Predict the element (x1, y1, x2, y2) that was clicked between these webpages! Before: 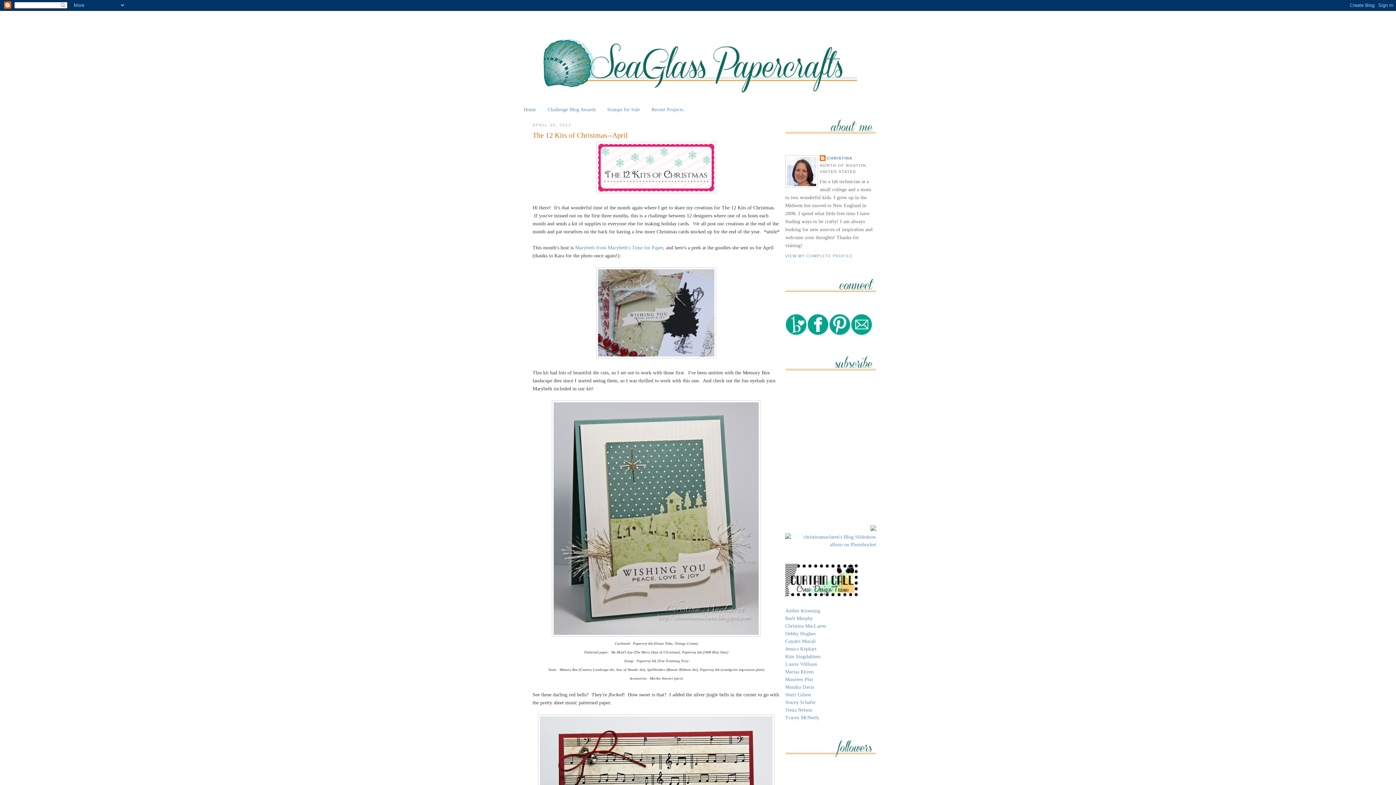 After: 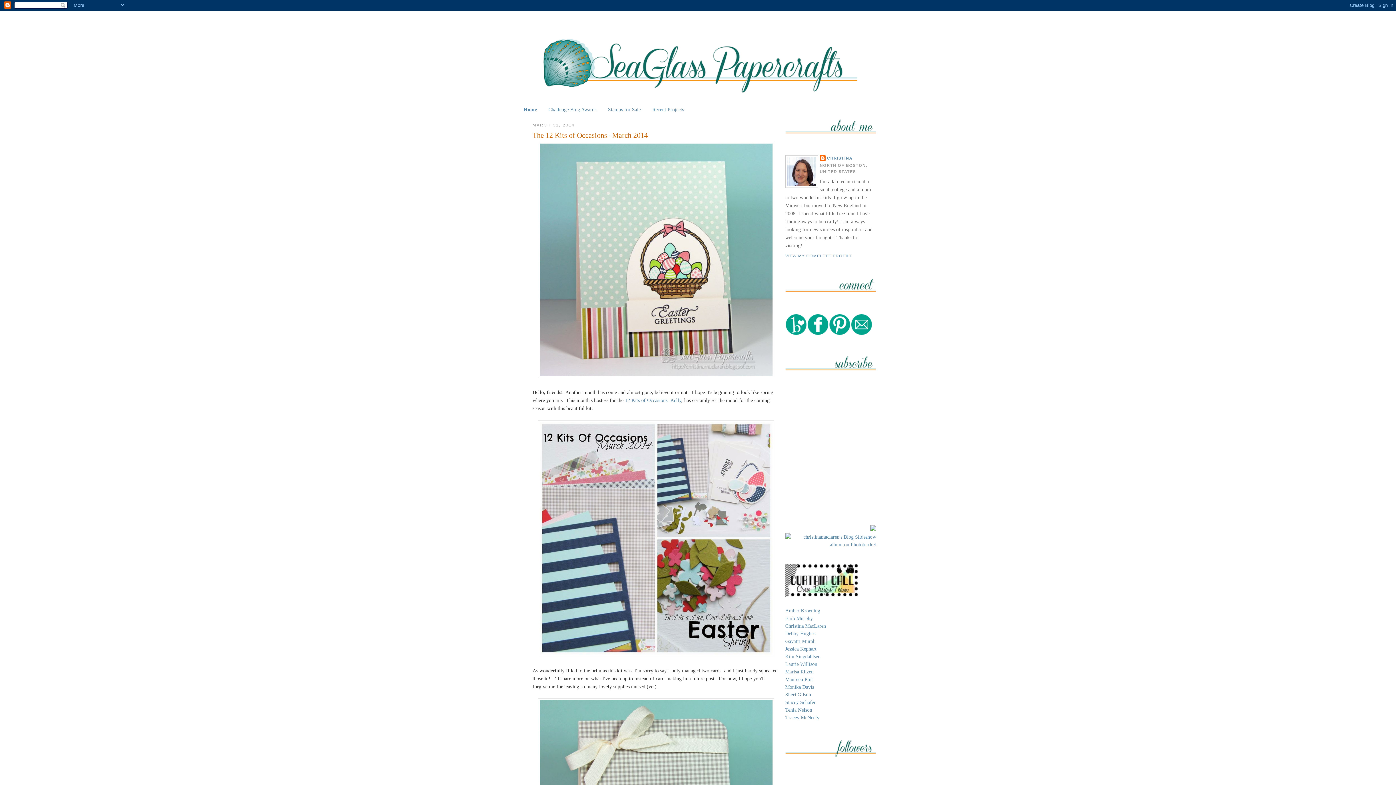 Action: label: Home bbox: (523, 106, 536, 112)